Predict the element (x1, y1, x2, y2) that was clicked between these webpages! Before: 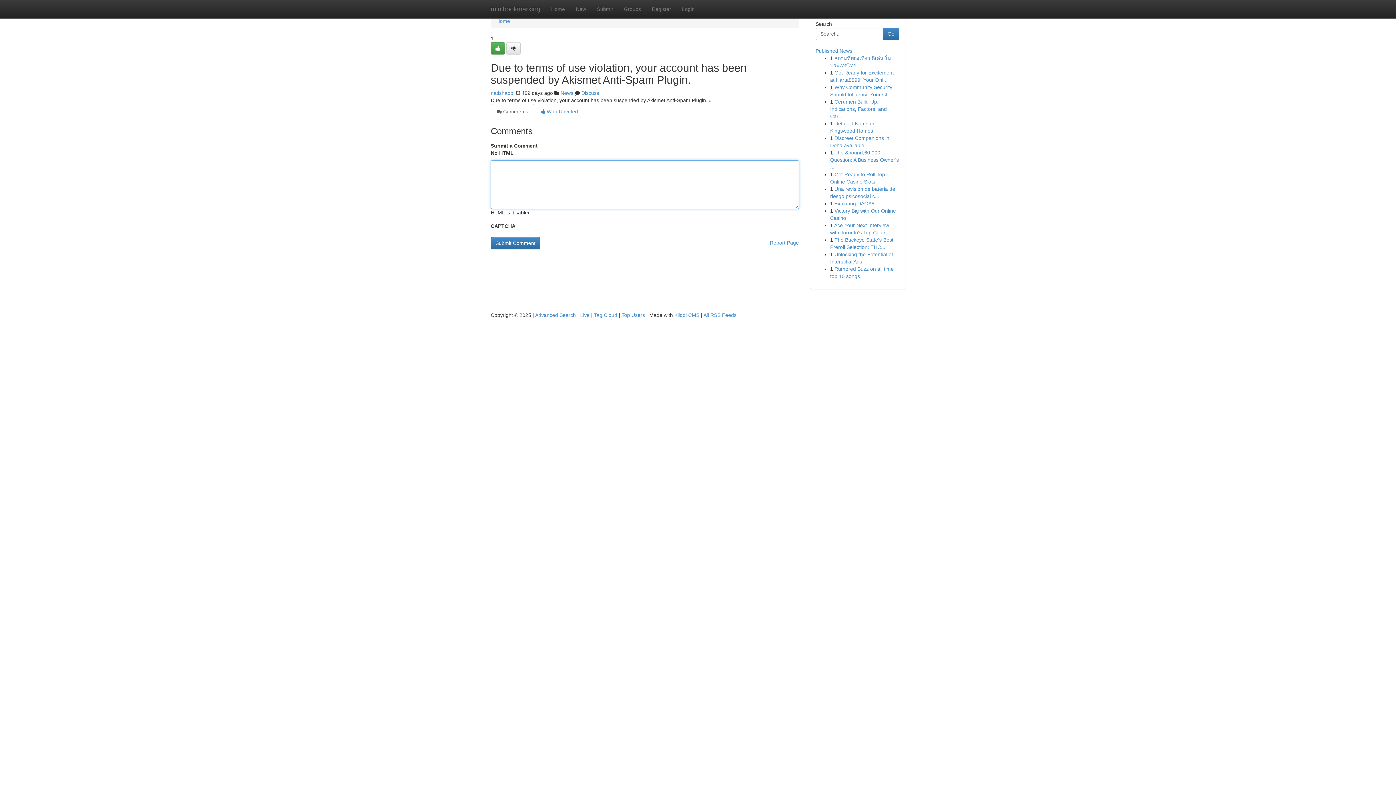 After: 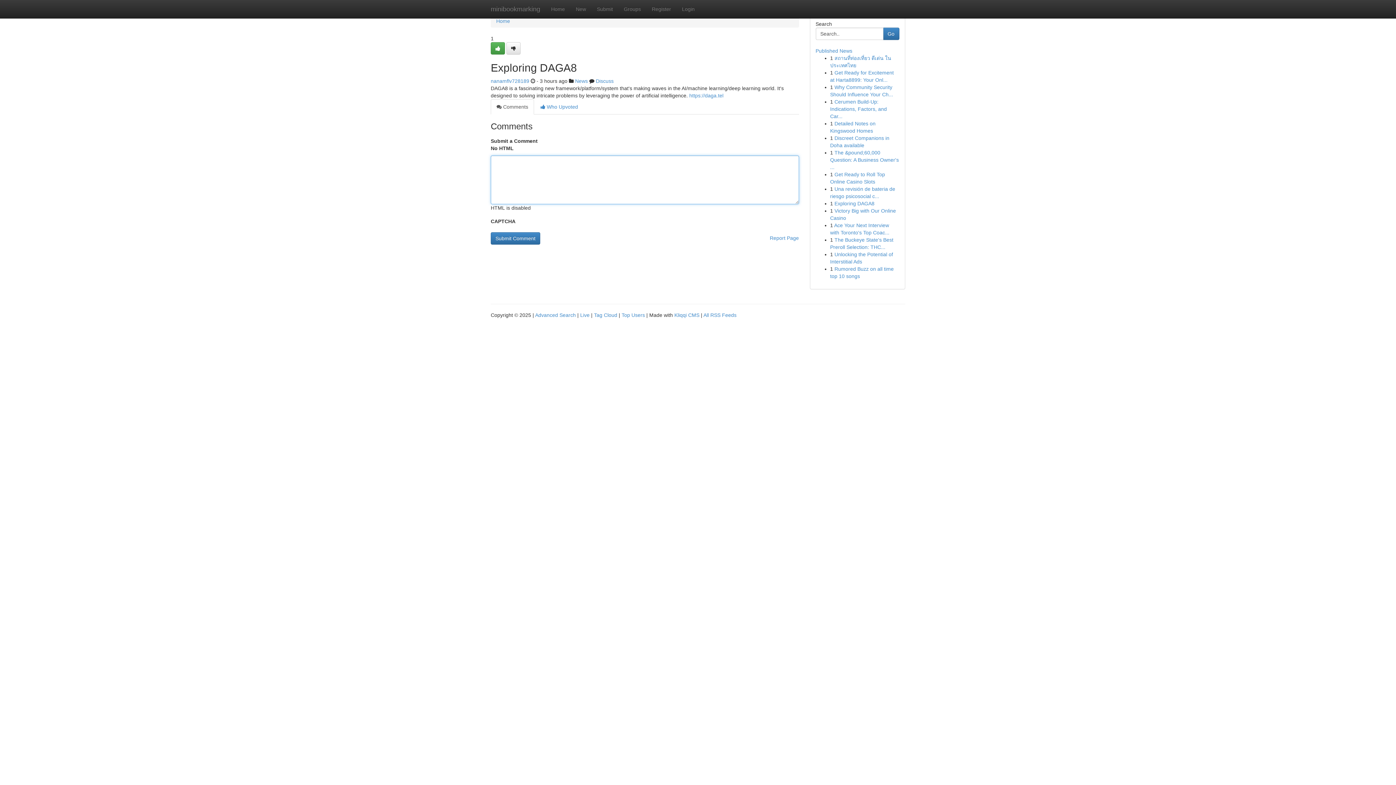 Action: label: Exploring DAGA8 bbox: (834, 200, 874, 206)